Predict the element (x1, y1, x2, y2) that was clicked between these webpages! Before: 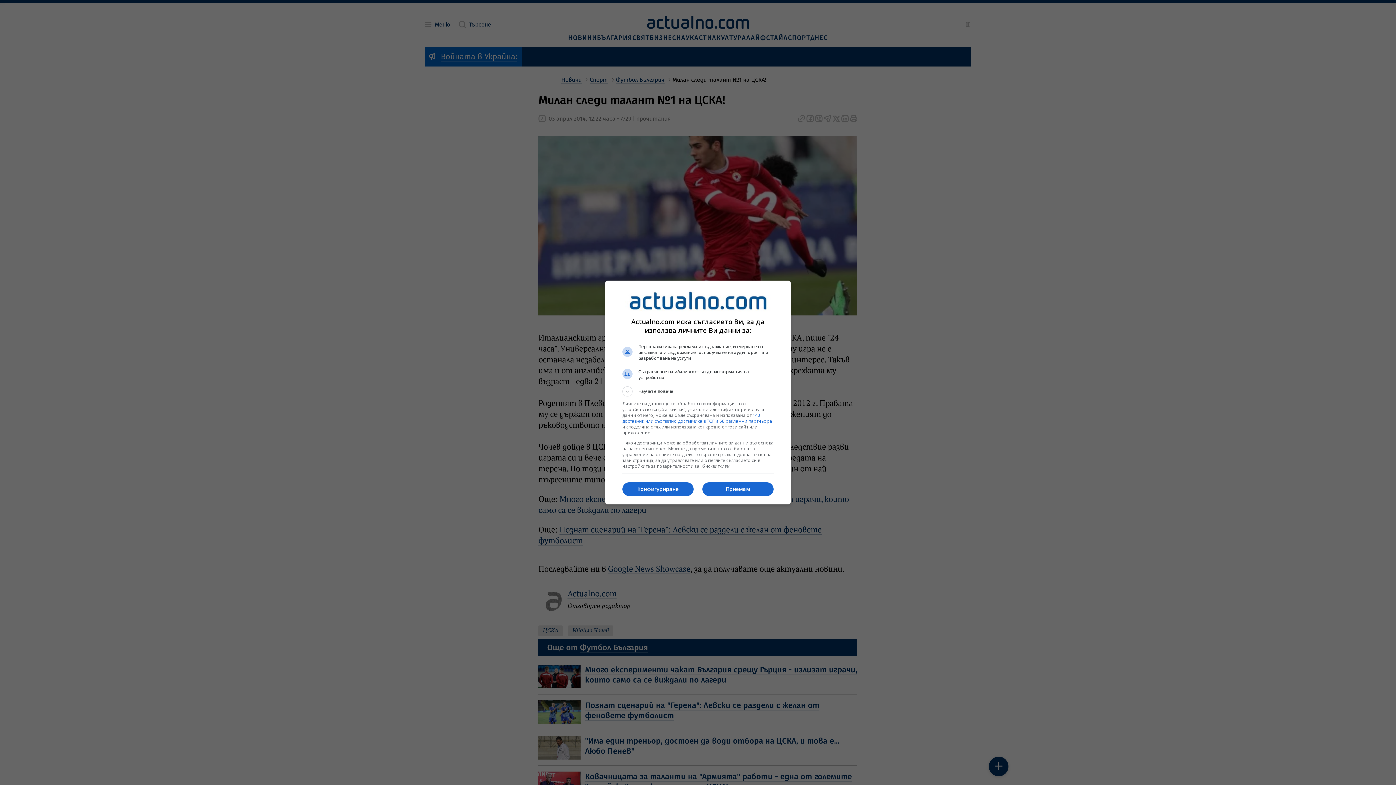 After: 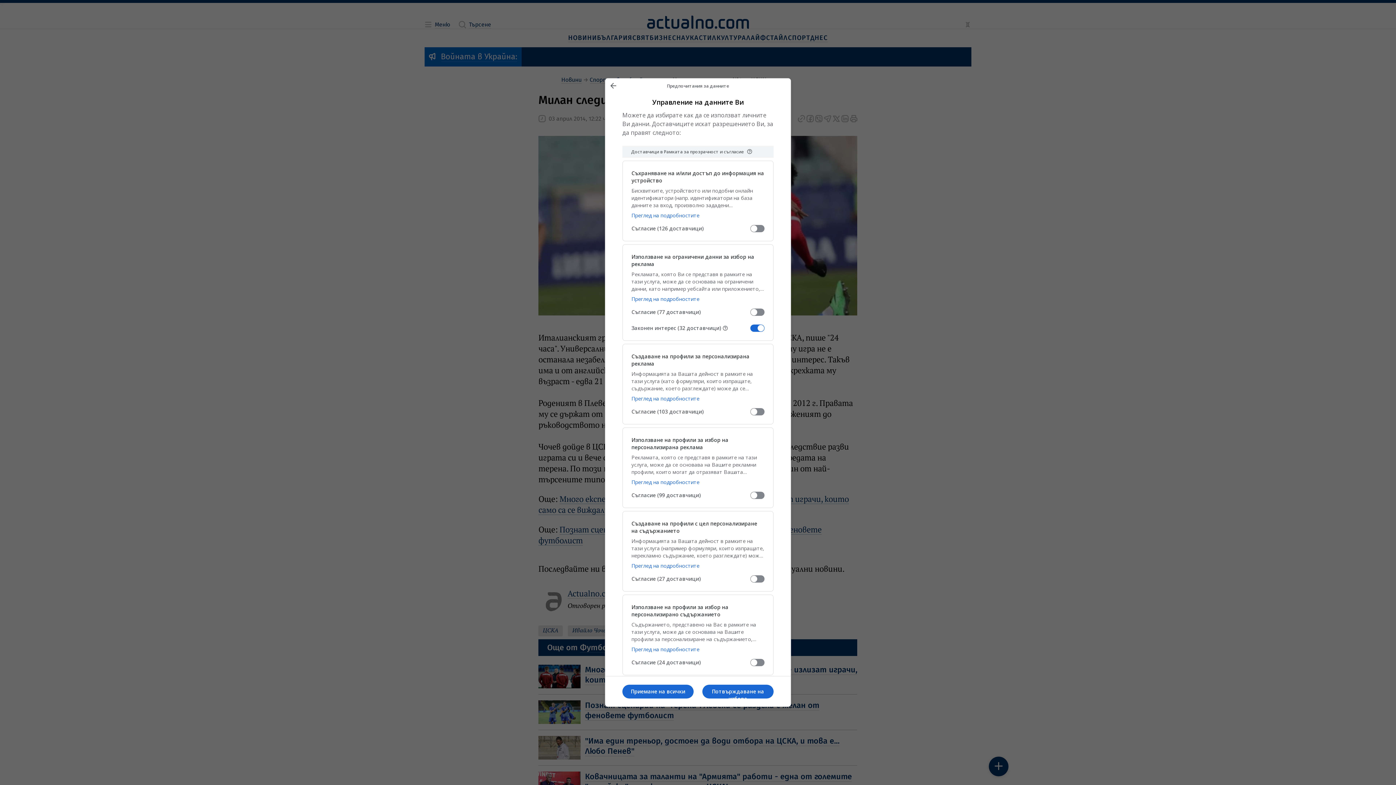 Action: bbox: (622, 482, 693, 496) label: Конфигуриране